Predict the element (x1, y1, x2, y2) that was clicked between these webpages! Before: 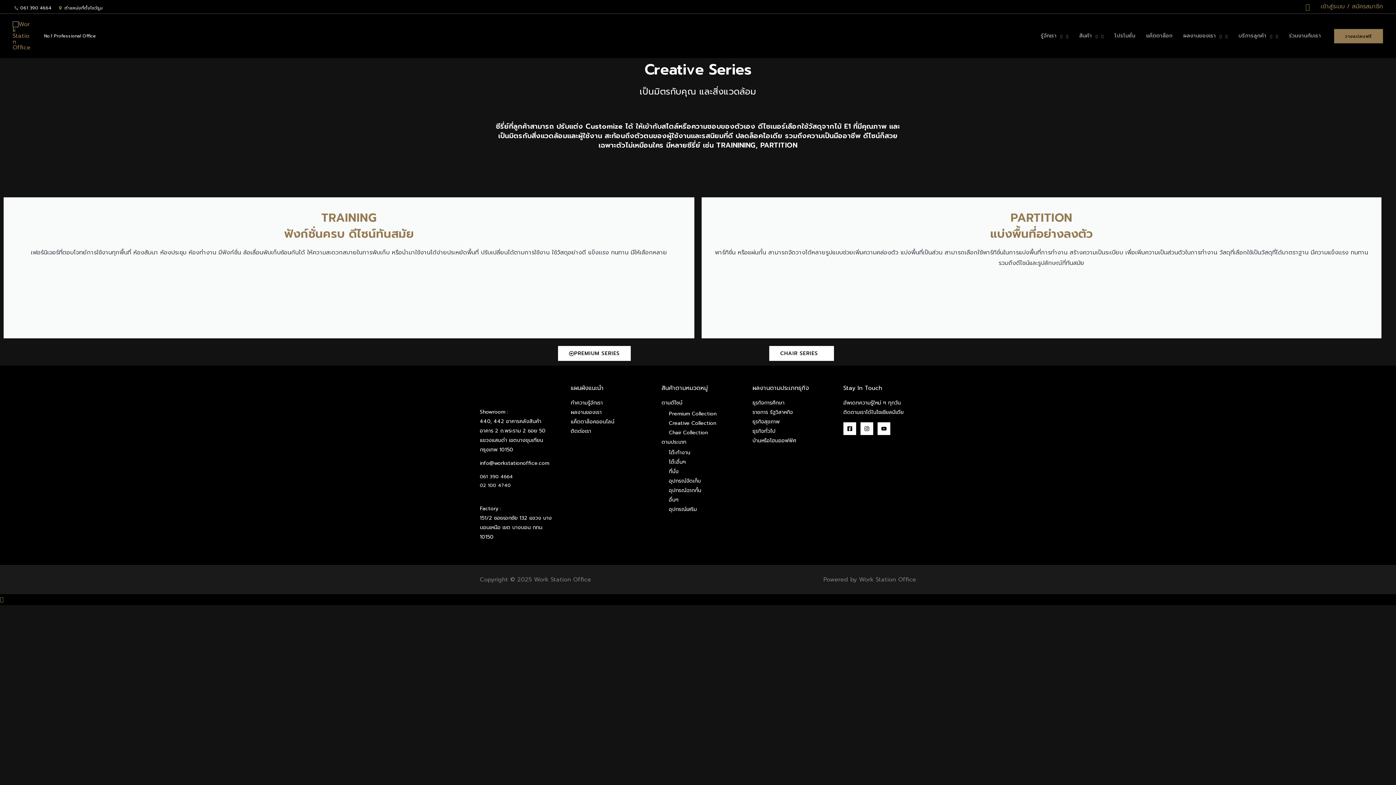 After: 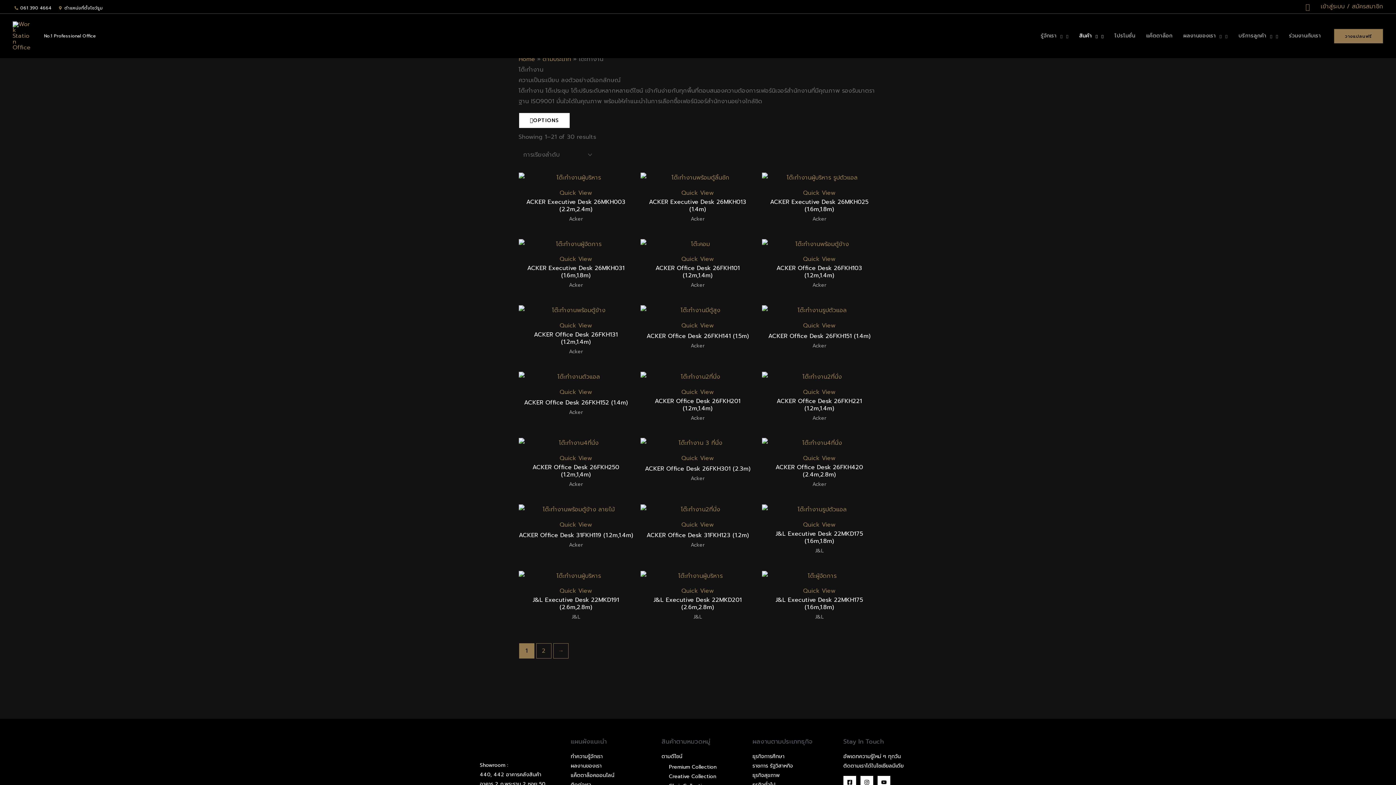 Action: bbox: (669, 449, 690, 456) label: โต๊ะทำงาน